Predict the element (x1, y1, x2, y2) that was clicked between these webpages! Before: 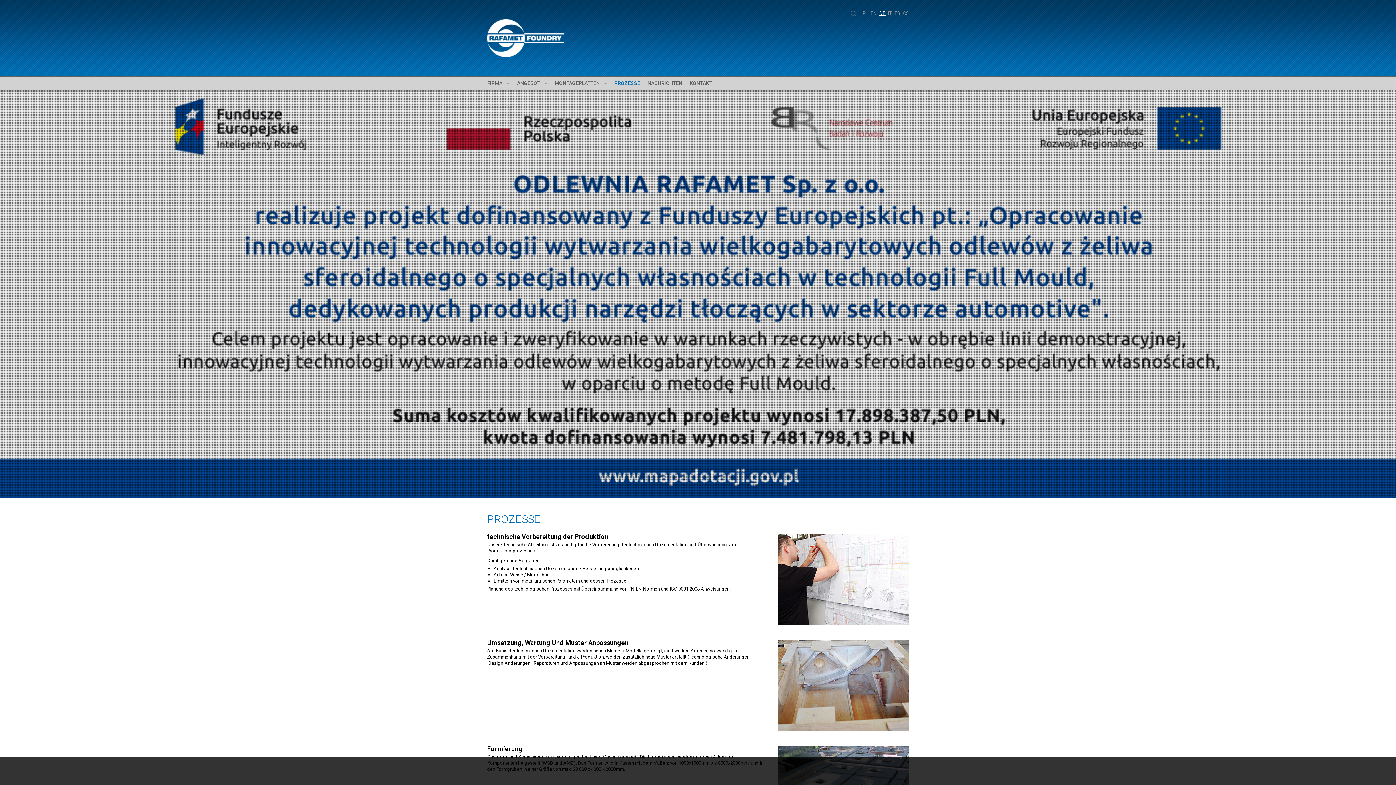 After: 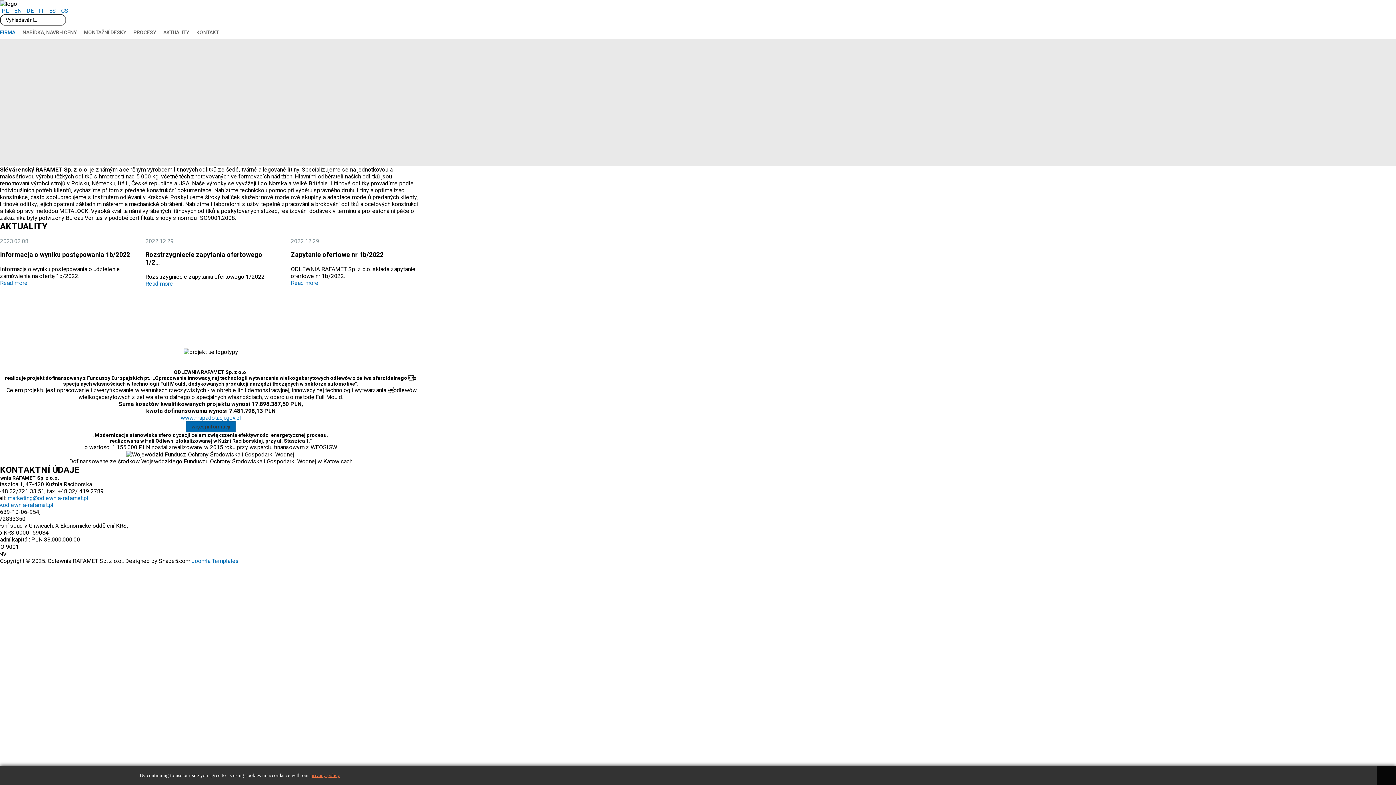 Action: label: CS bbox: (901, 10, 909, 16)